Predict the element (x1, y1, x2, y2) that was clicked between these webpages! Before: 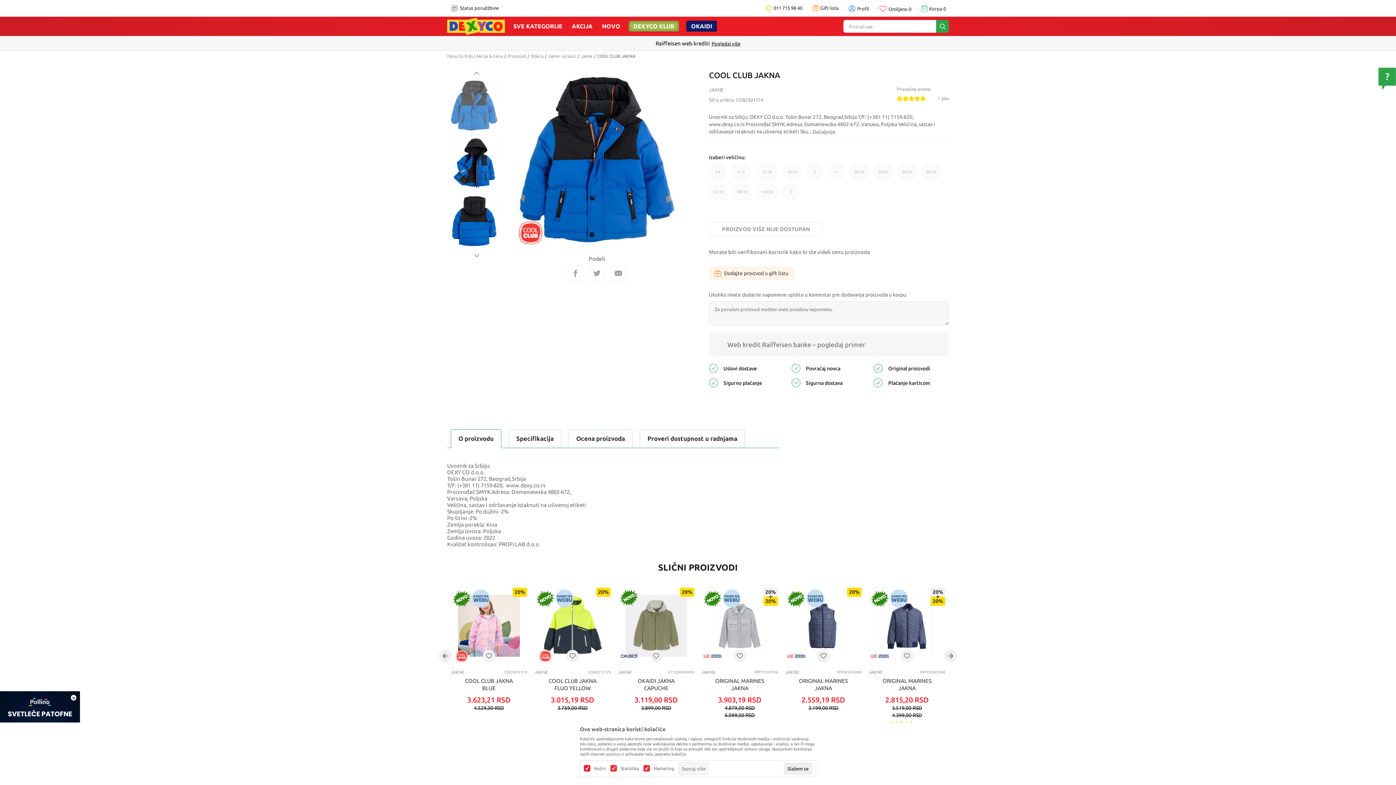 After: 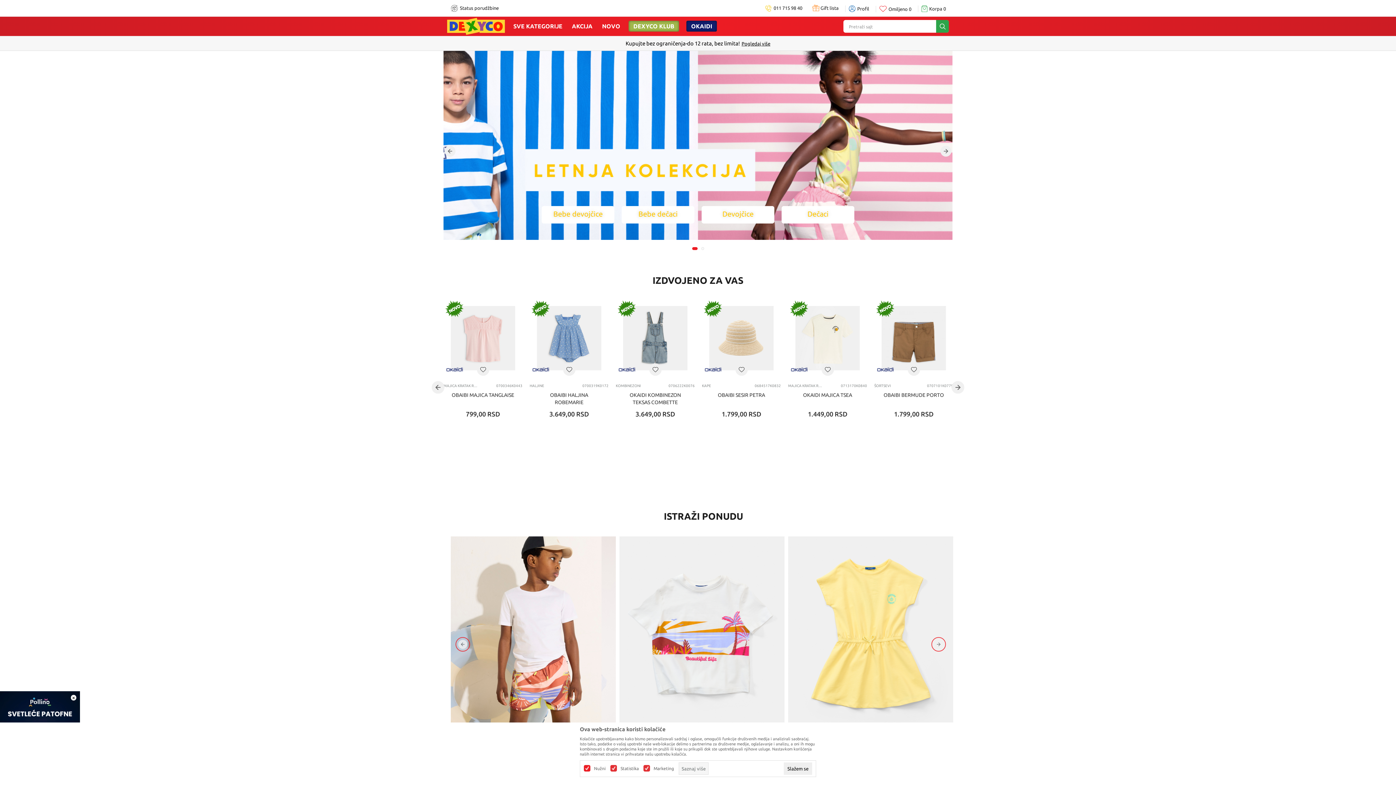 Action: bbox: (686, 20, 717, 31) label: OKAIDI